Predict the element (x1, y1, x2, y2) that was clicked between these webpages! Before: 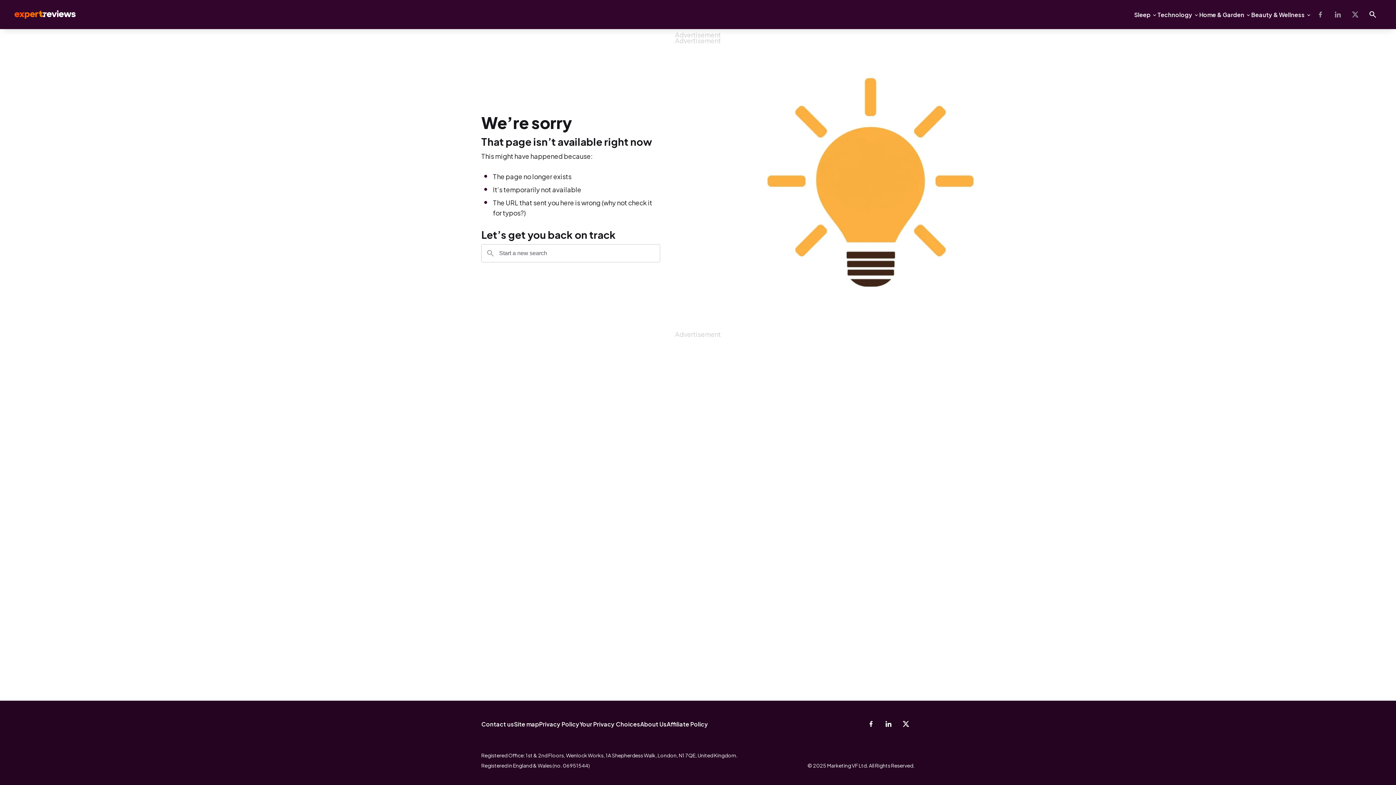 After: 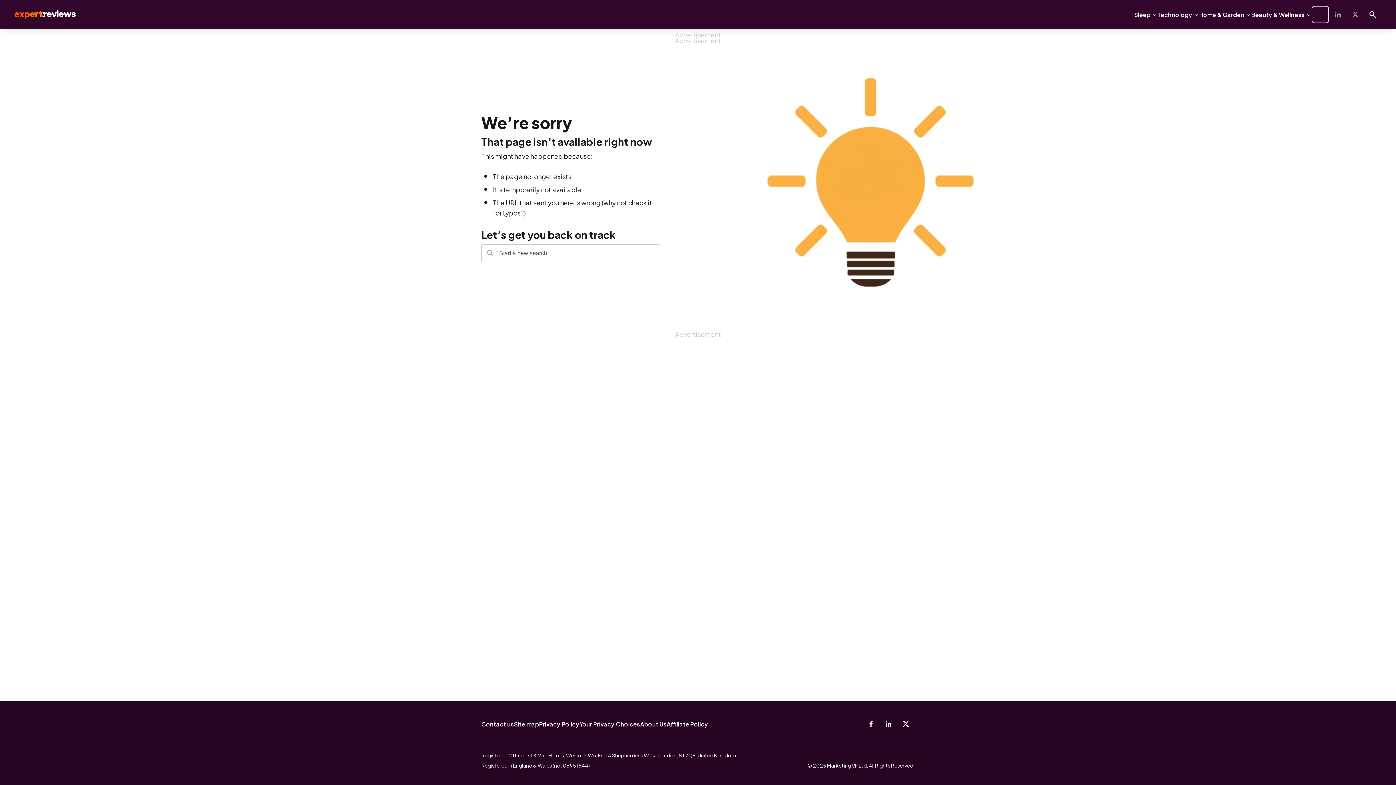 Action: label: Facebook bbox: (1312, 5, 1329, 23)